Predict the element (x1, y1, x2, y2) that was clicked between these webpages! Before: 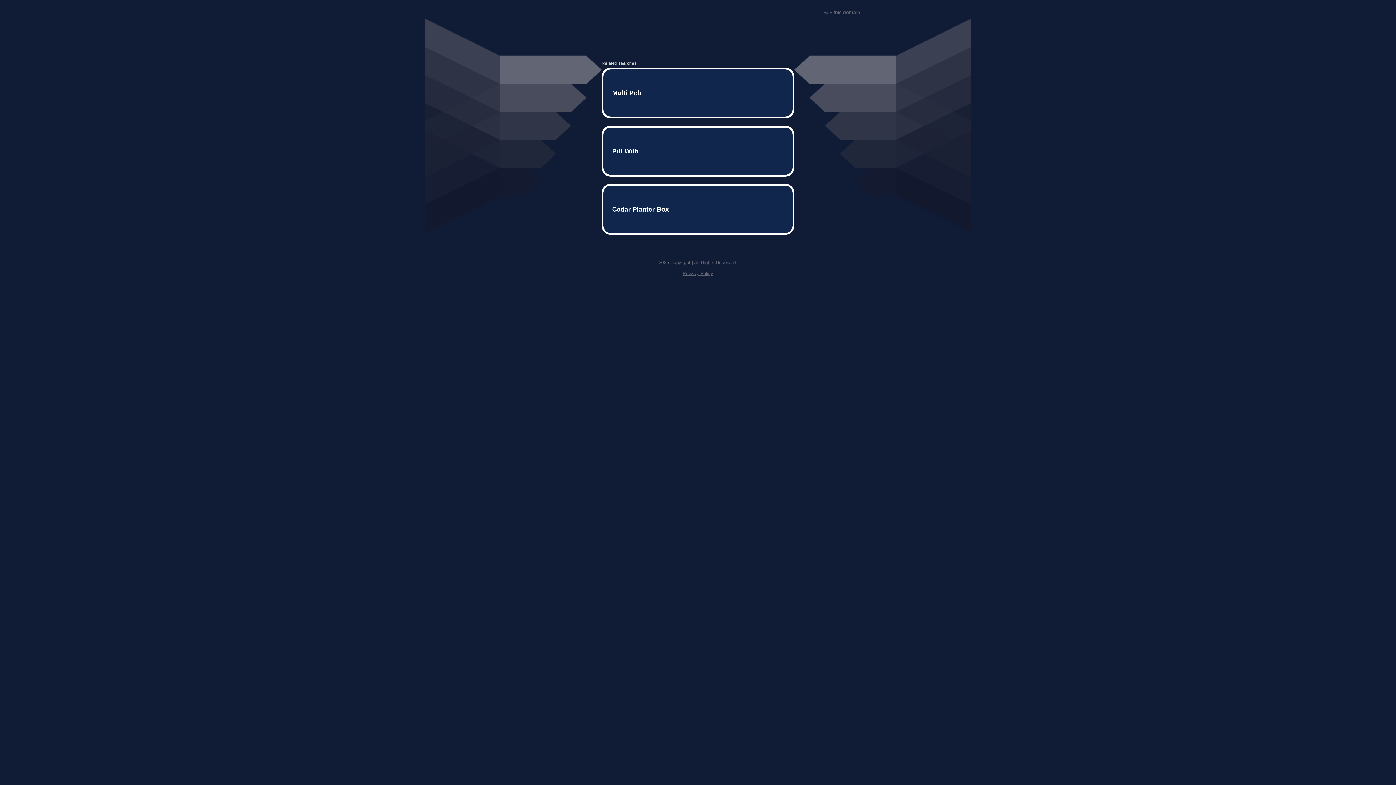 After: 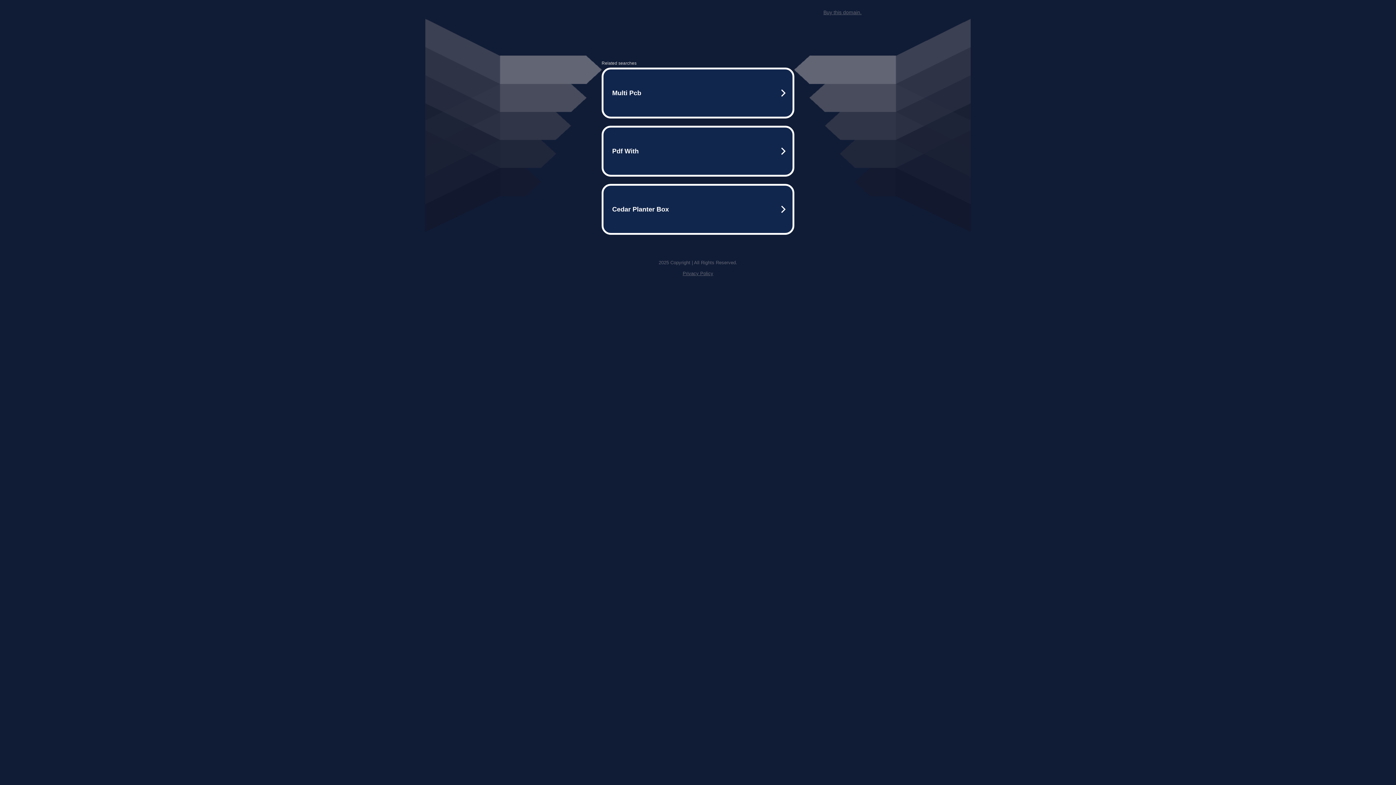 Action: bbox: (823, 9, 861, 15) label: Buy this domain.